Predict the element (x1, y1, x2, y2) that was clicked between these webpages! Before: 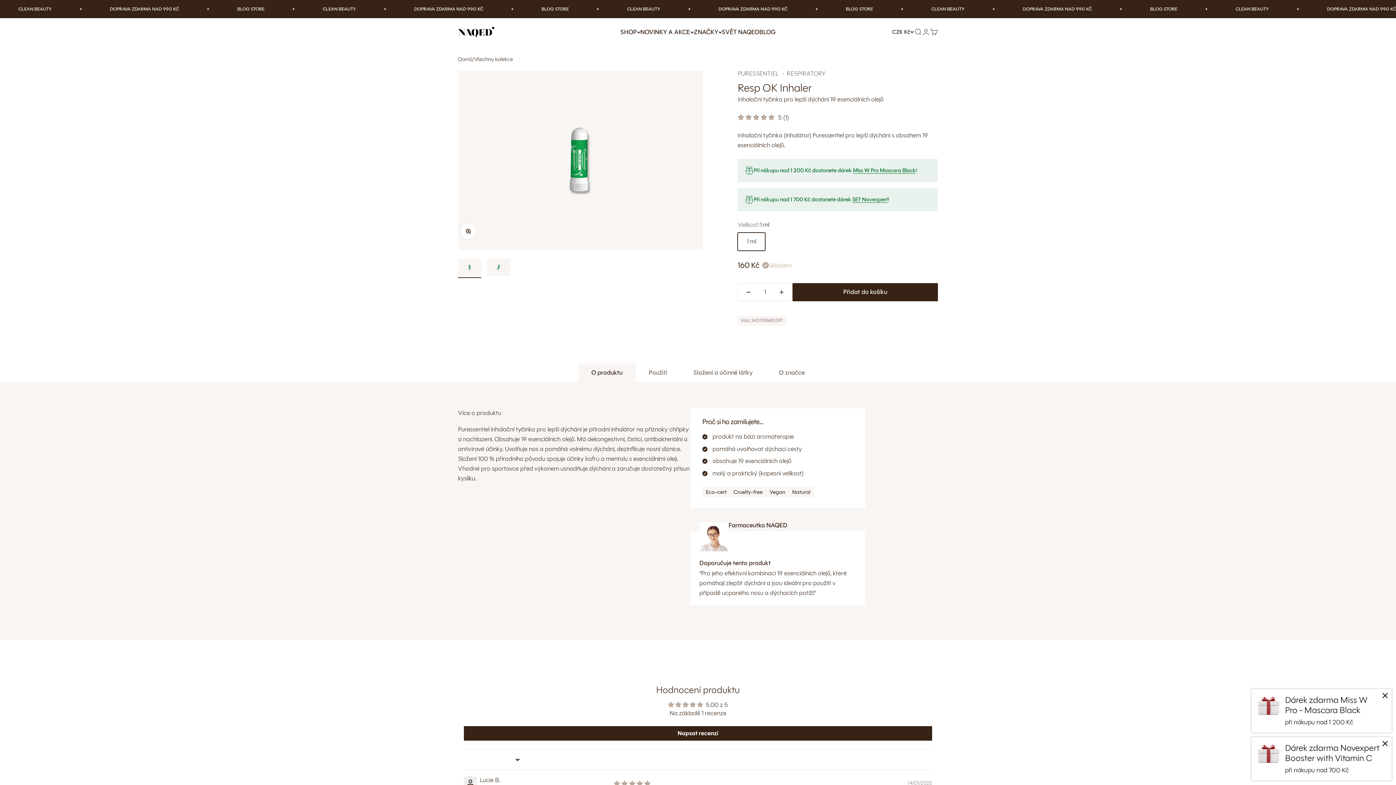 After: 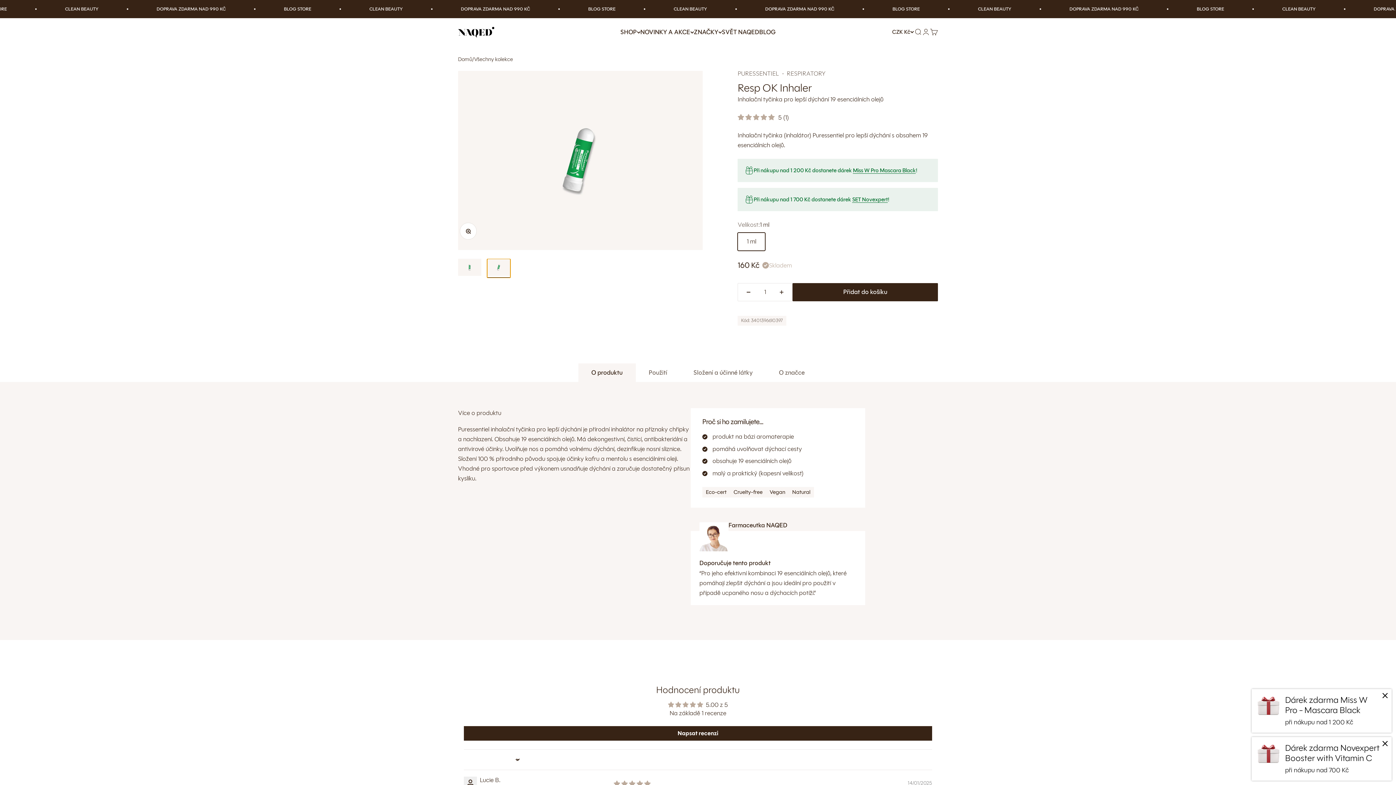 Action: label: Přejít na položku 2 bbox: (487, 259, 510, 278)